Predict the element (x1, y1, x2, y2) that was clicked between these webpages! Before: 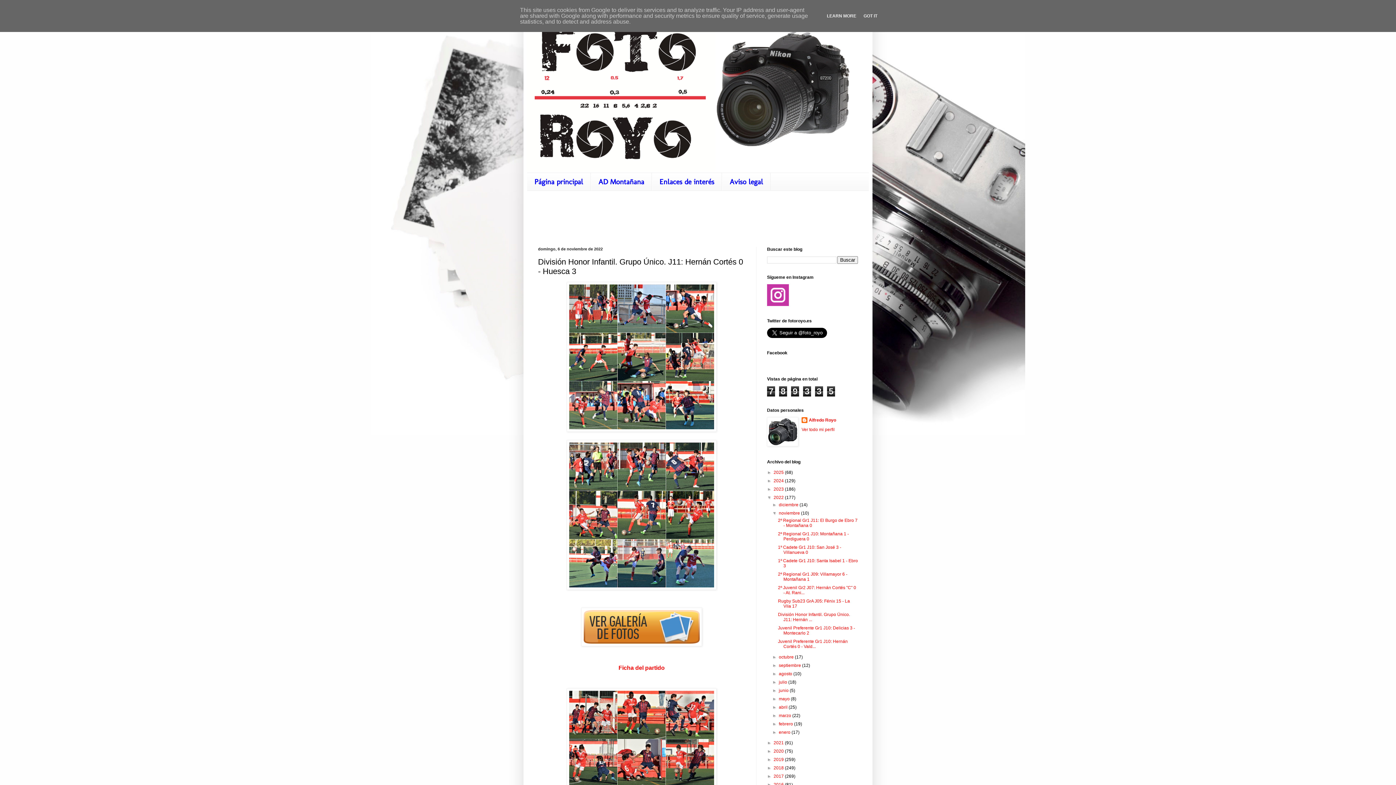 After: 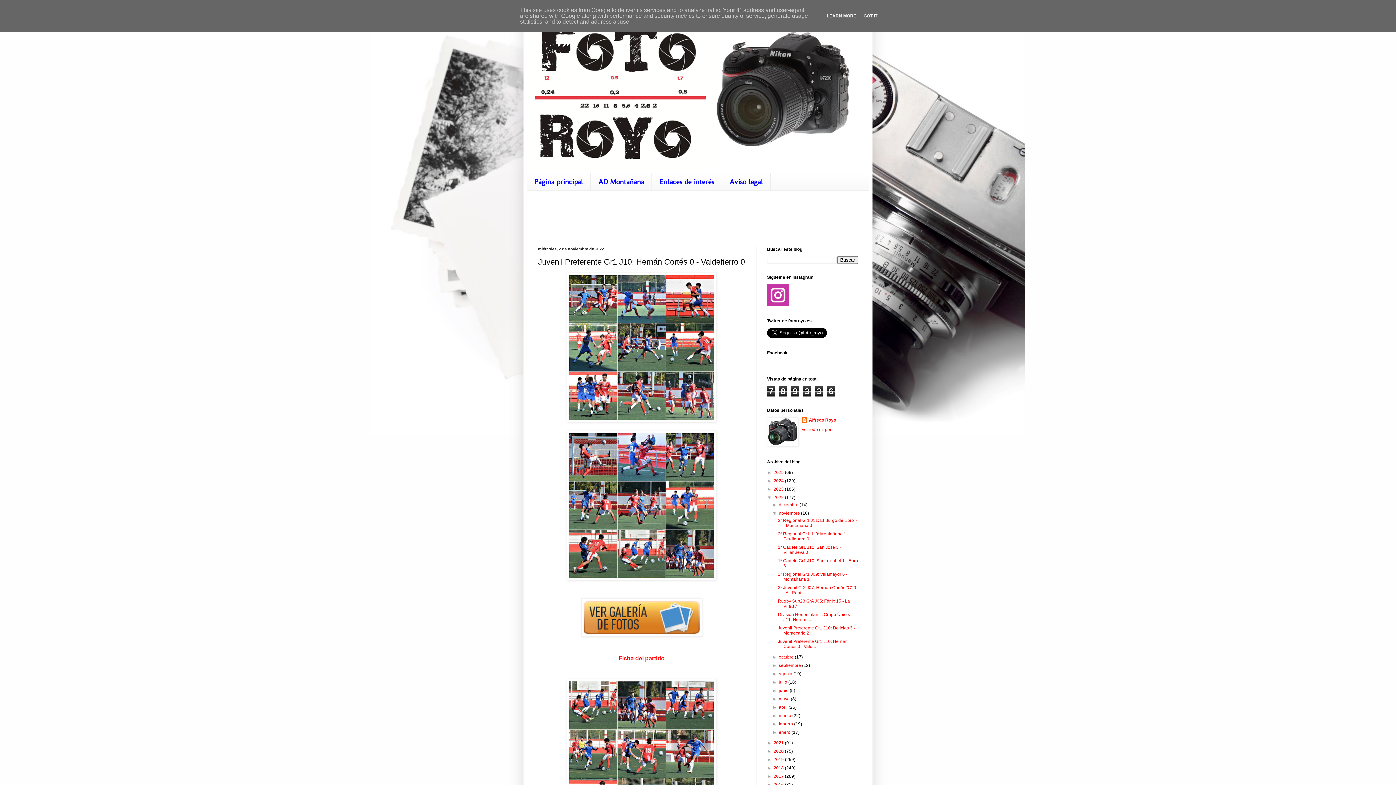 Action: label: Juvenil Preferente Gr1 J10: Hernán Cortés 0 - Vald... bbox: (778, 639, 847, 649)